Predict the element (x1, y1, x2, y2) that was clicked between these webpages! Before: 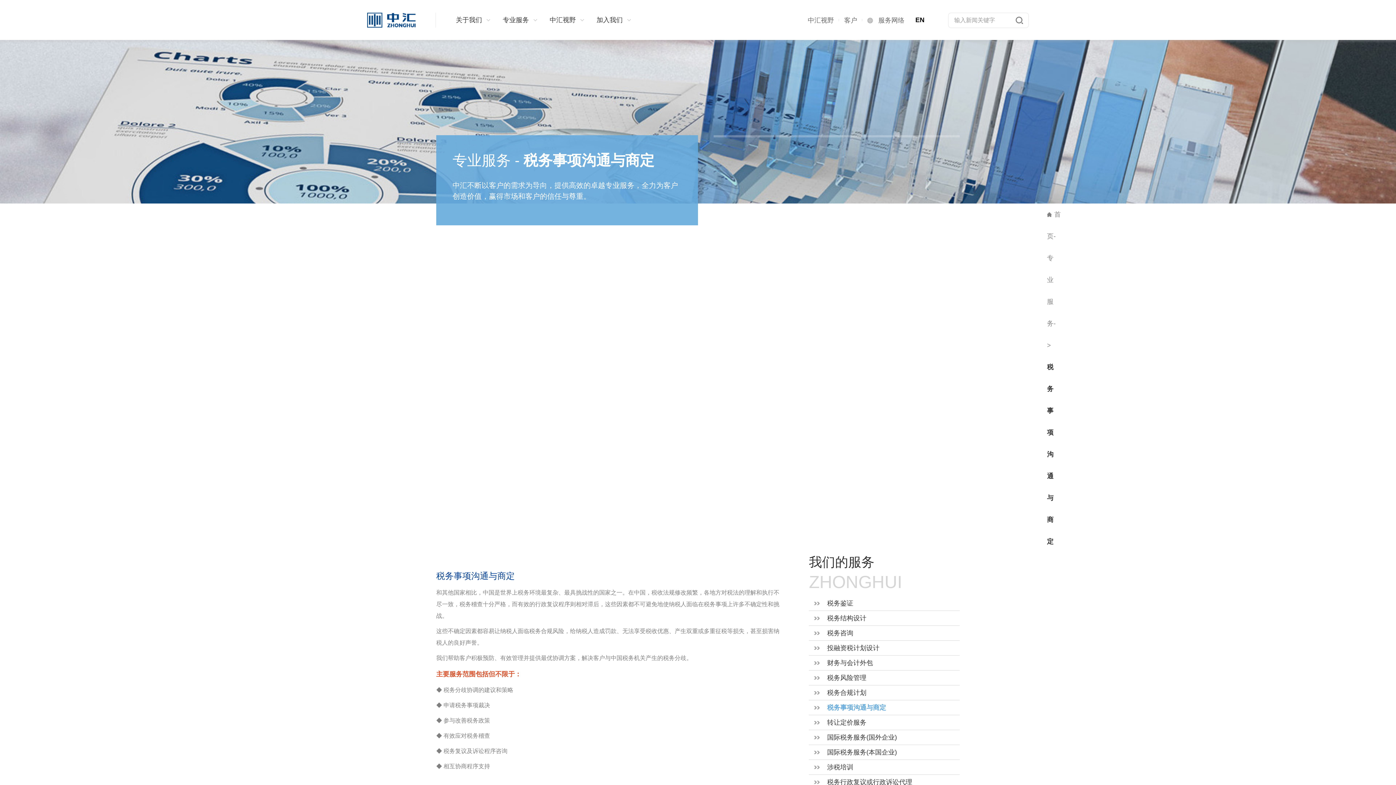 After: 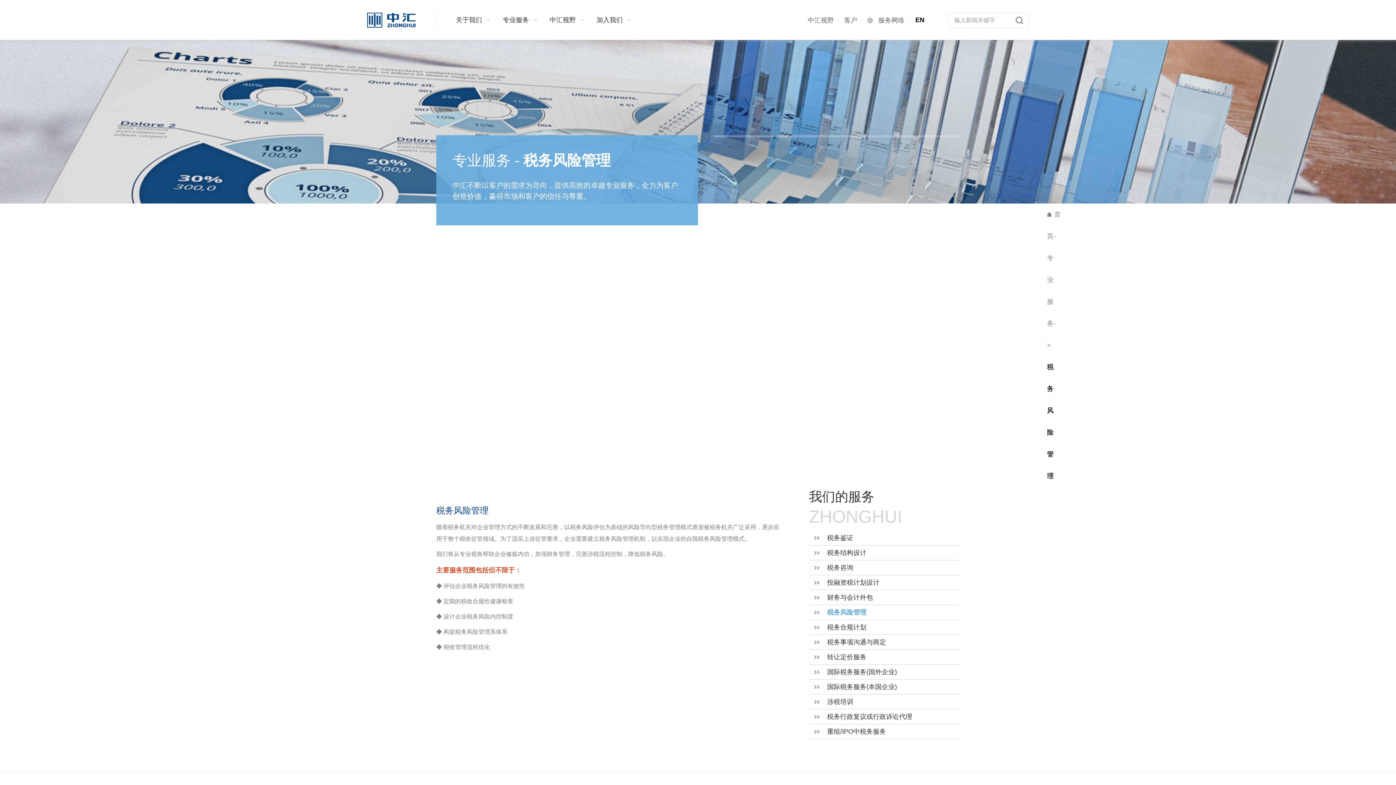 Action: bbox: (809, 670, 960, 685) label: 税务风险管理